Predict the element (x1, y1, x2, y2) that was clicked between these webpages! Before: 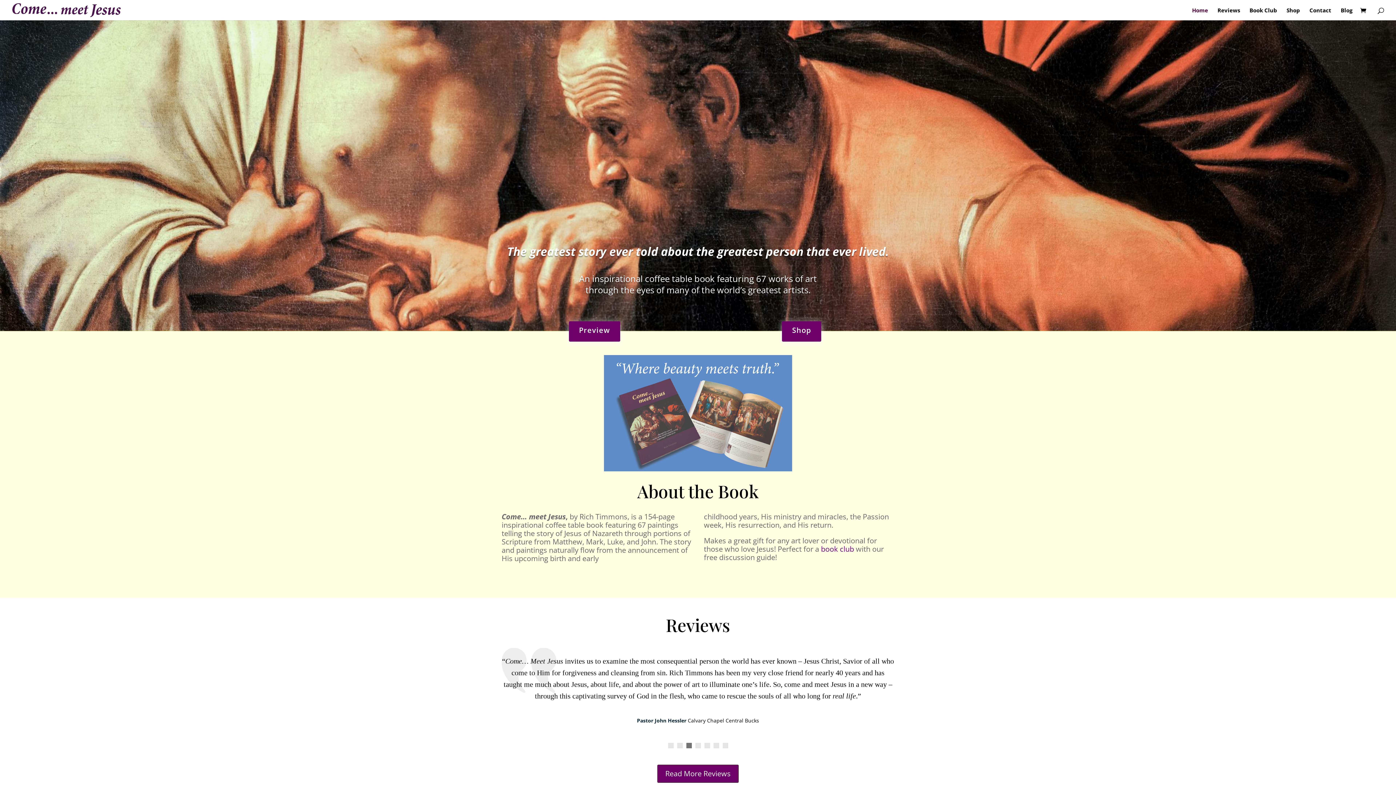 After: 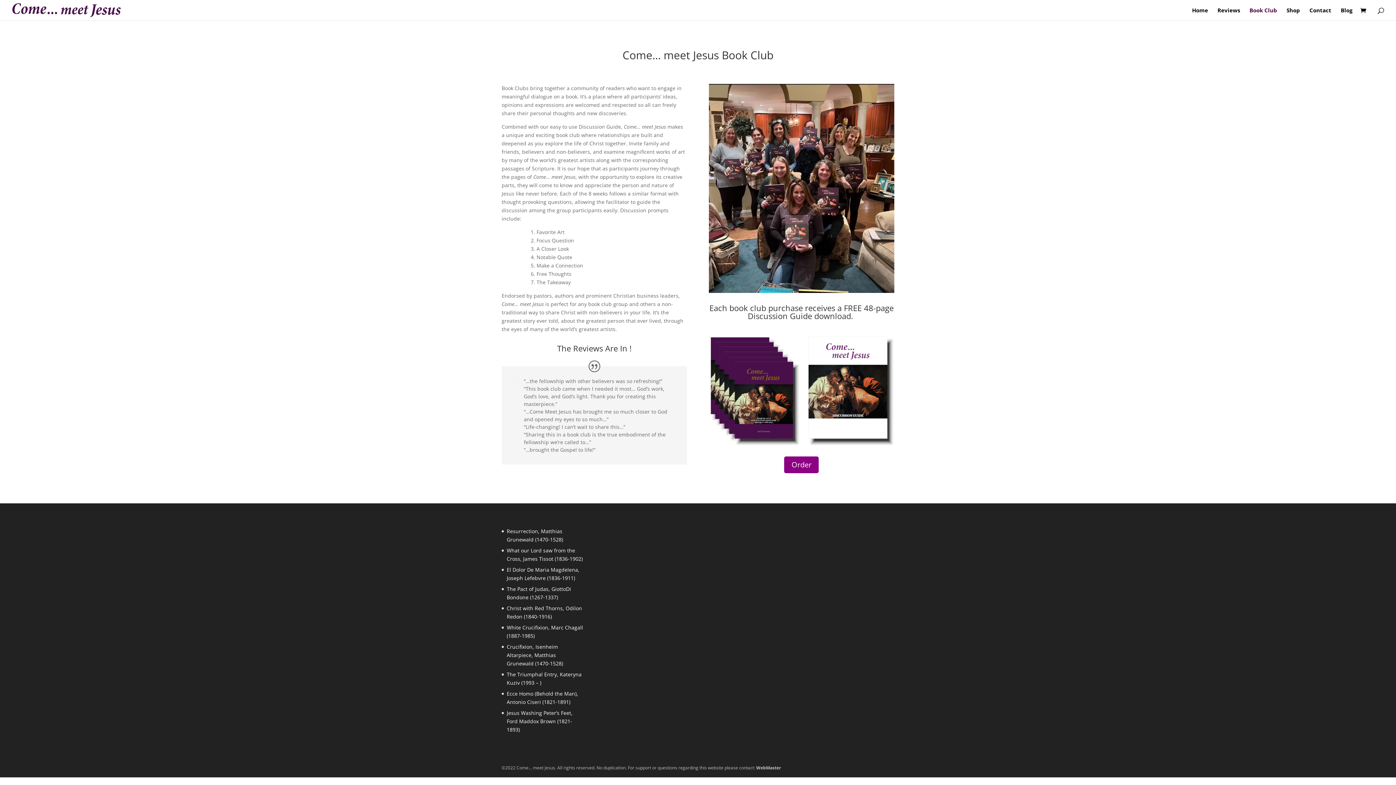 Action: label: book club bbox: (821, 544, 854, 554)